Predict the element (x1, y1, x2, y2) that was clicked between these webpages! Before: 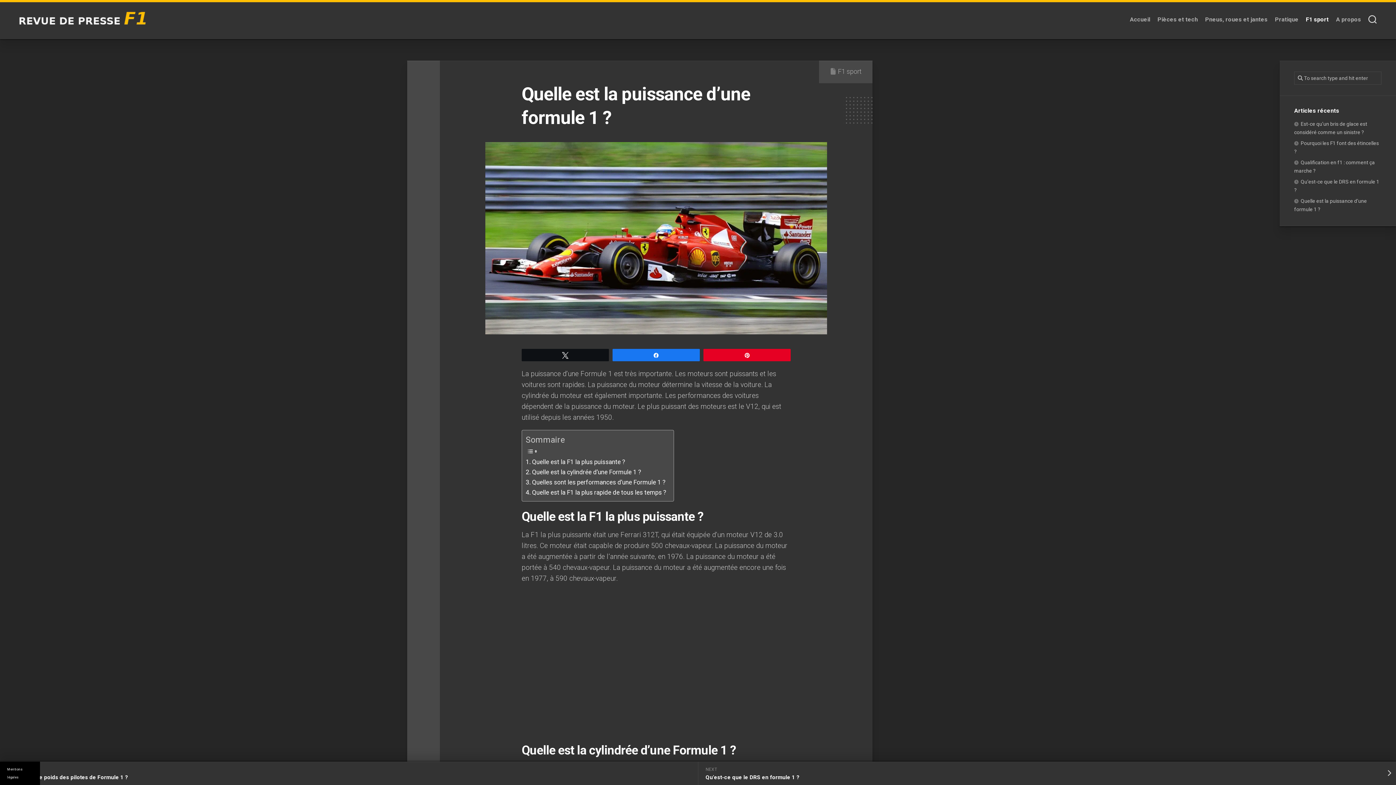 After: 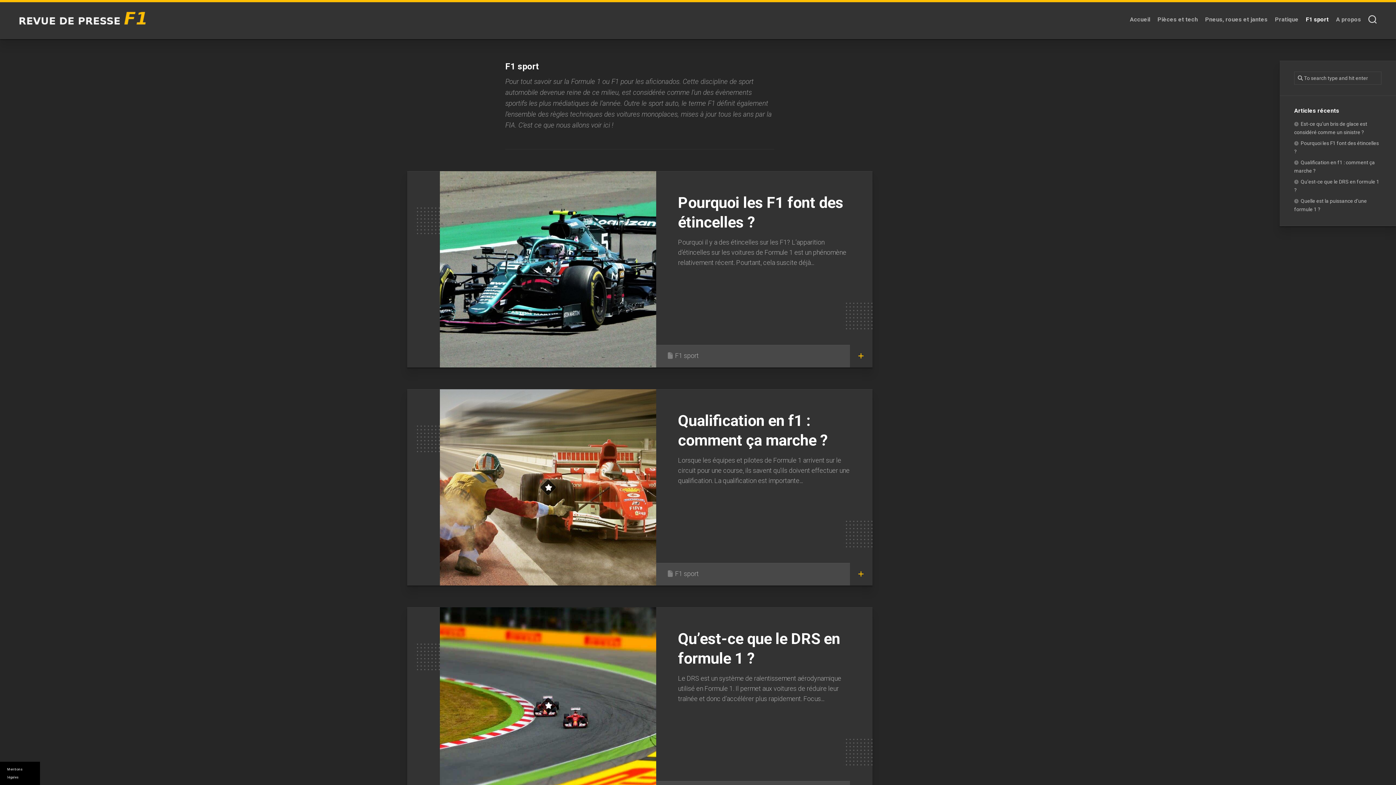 Action: label: F1 sport bbox: (838, 67, 861, 75)